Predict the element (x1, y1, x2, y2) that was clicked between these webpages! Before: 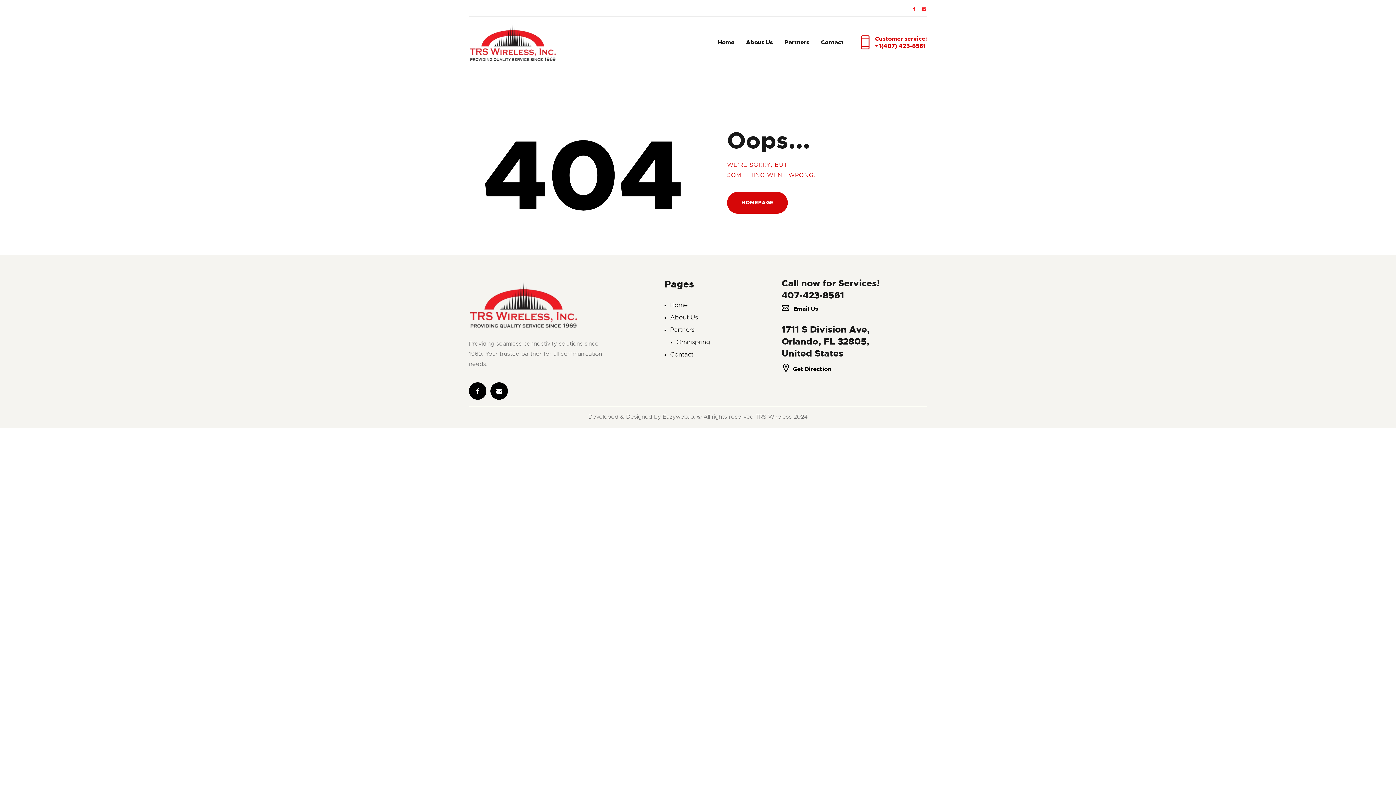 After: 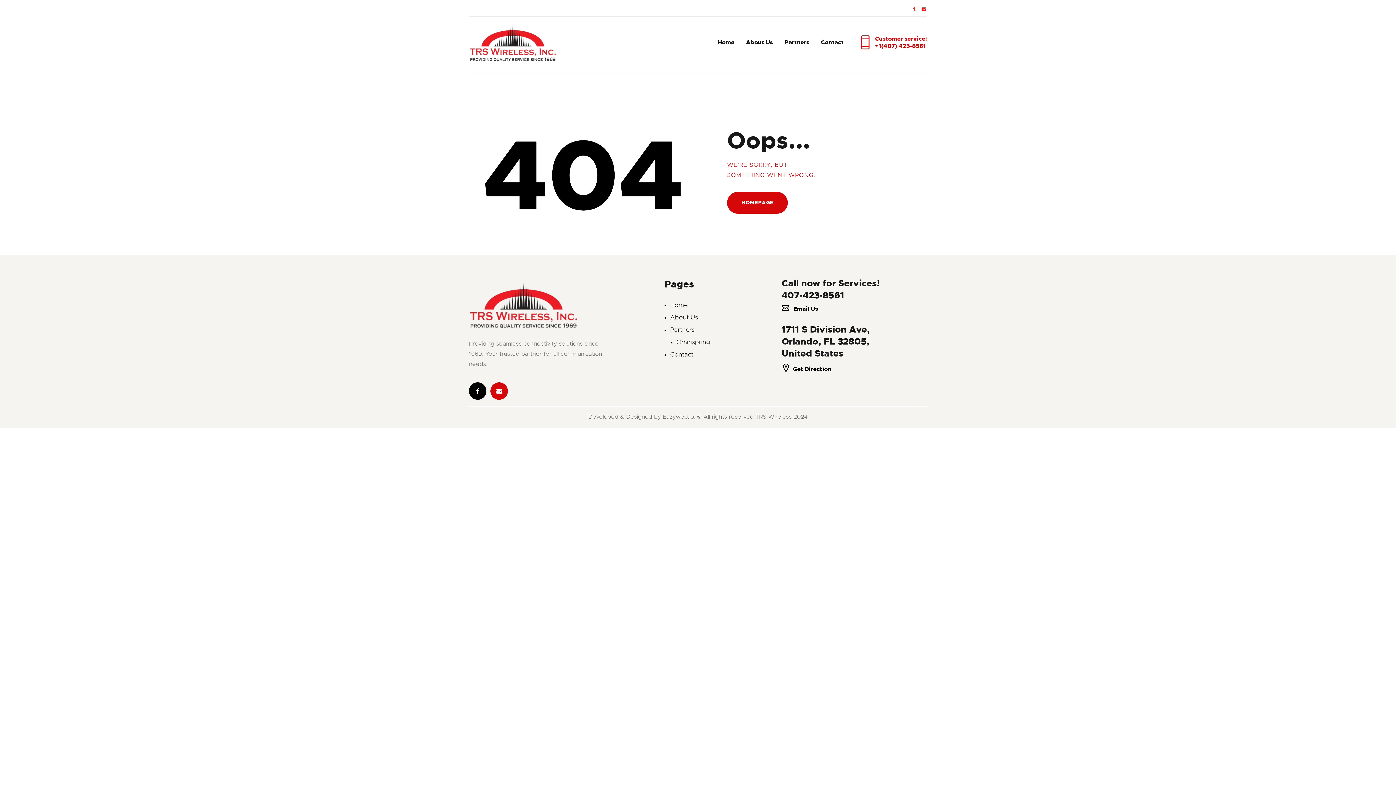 Action: bbox: (490, 382, 508, 399)